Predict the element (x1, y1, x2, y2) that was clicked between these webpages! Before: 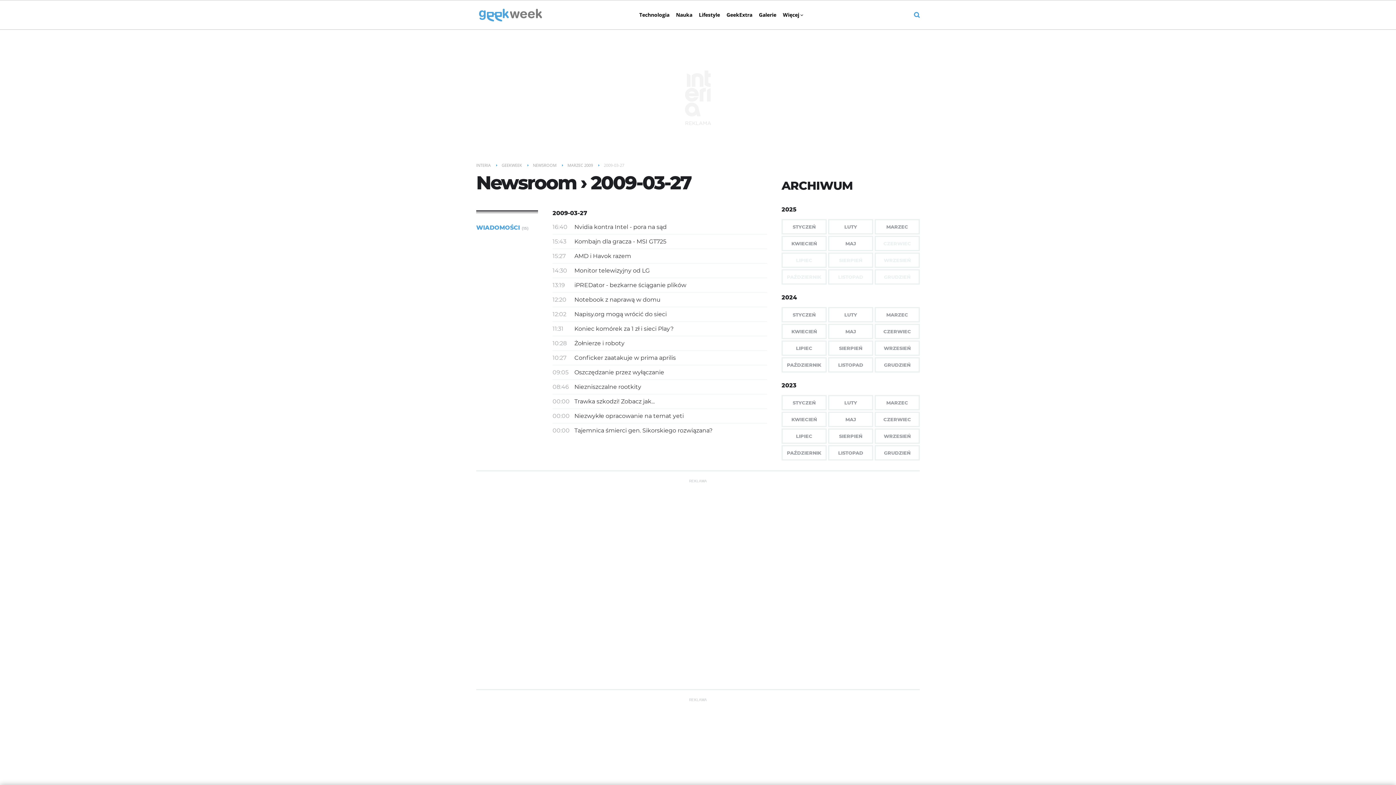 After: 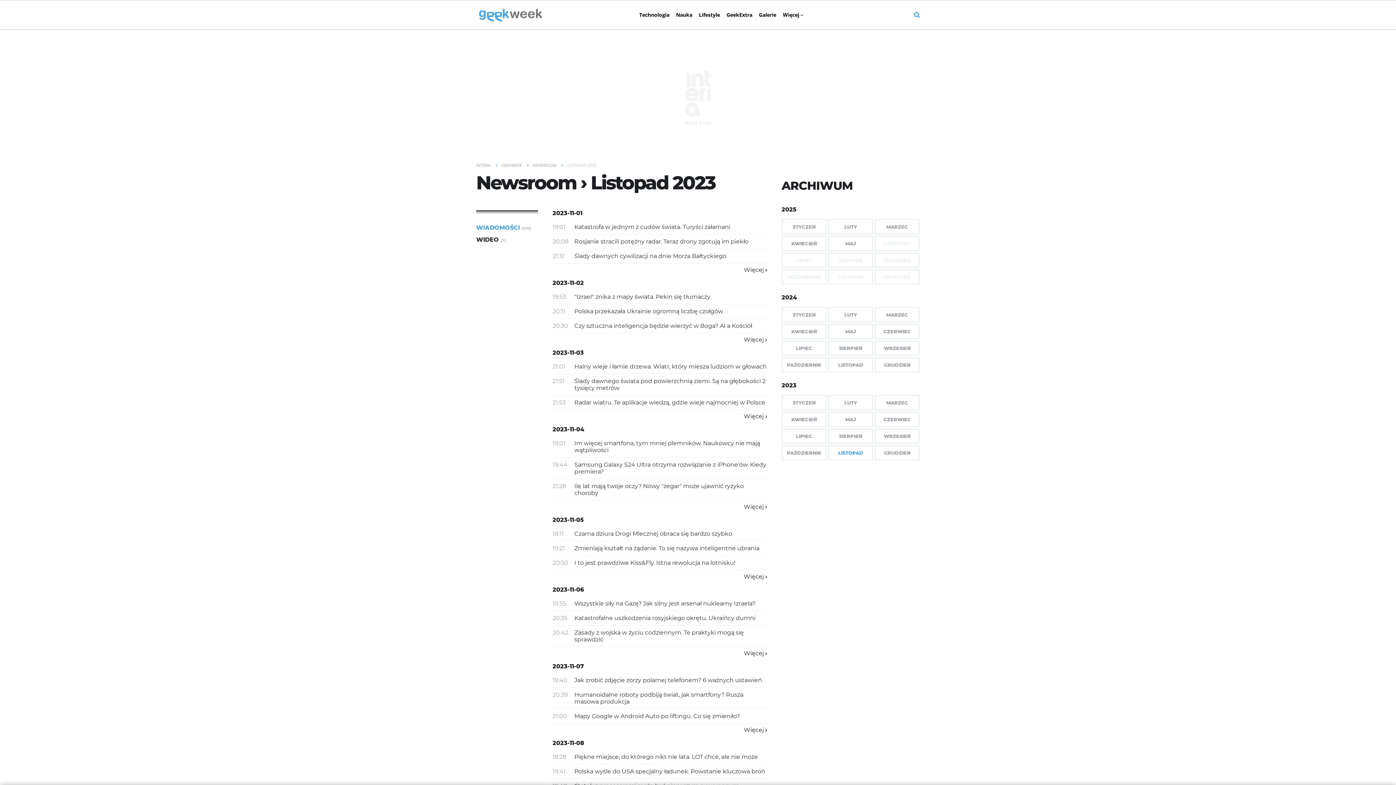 Action: bbox: (828, 445, 873, 460) label: LISTOPAD